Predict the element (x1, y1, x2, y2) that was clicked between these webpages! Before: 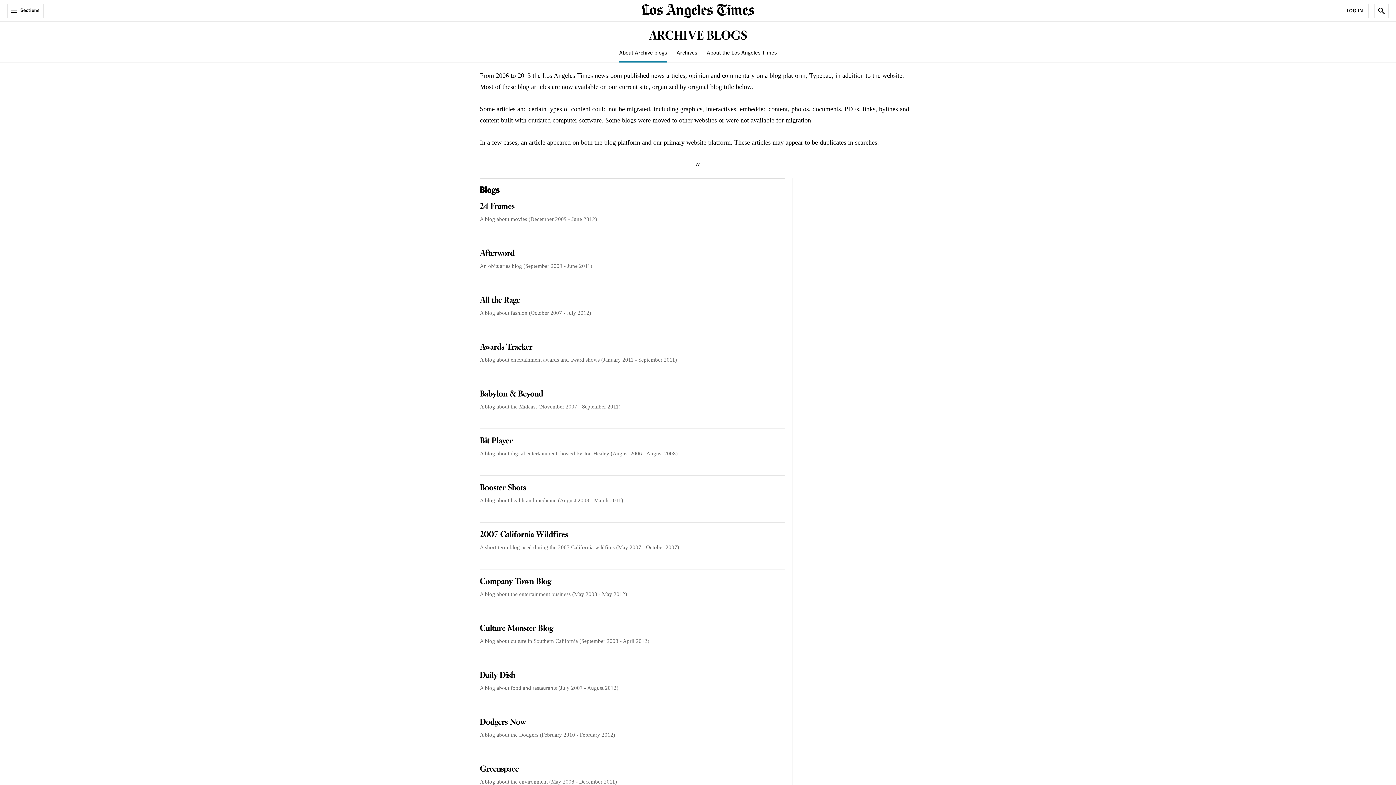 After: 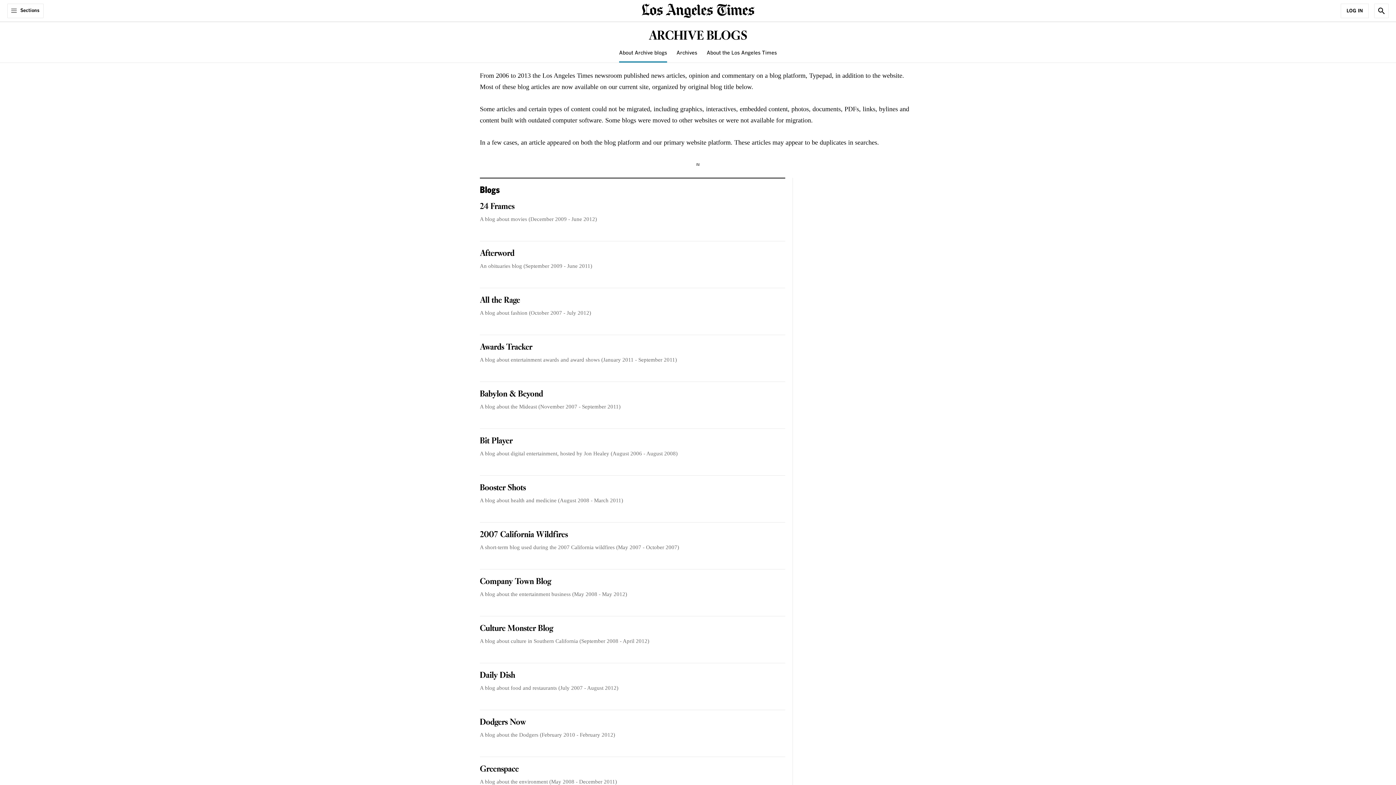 Action: bbox: (619, 50, 667, 55) label: About Archive blogs